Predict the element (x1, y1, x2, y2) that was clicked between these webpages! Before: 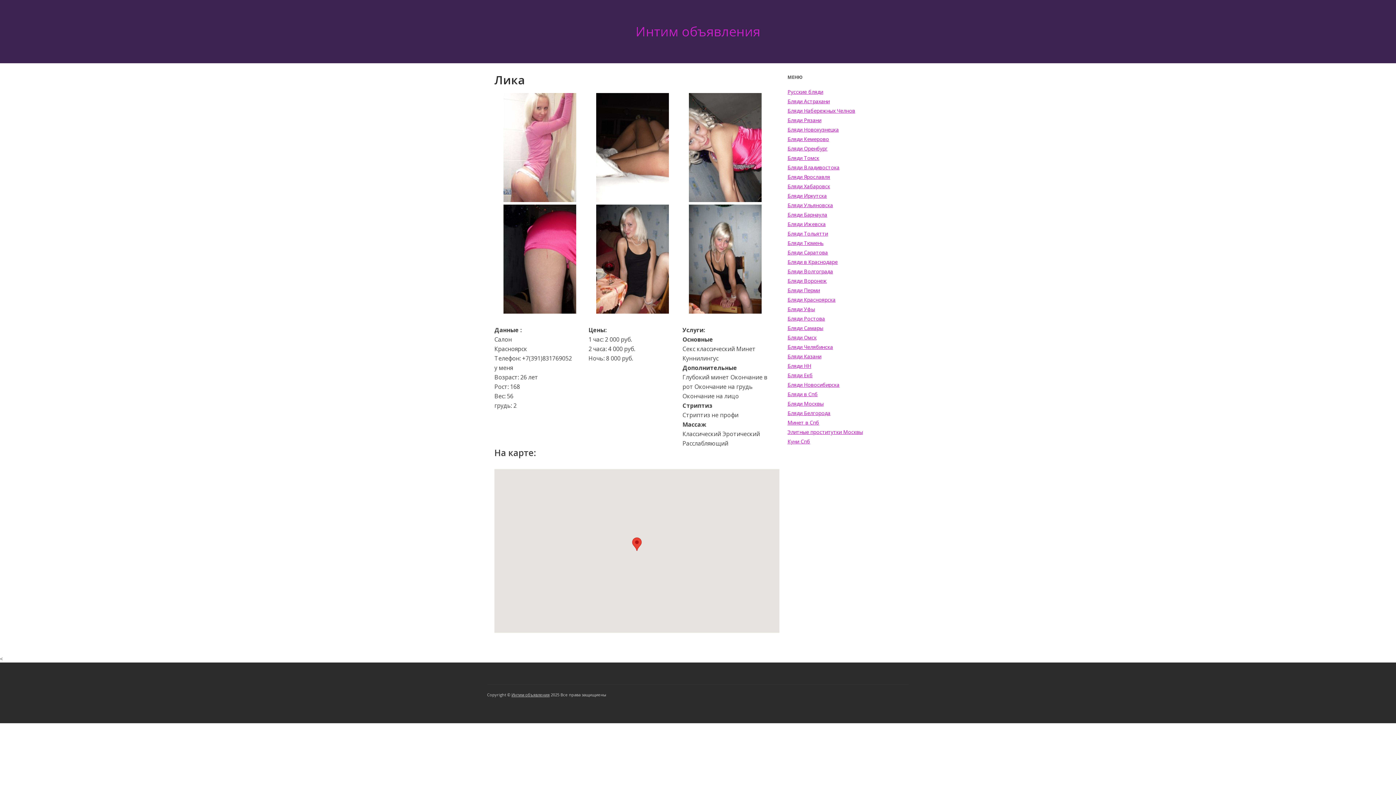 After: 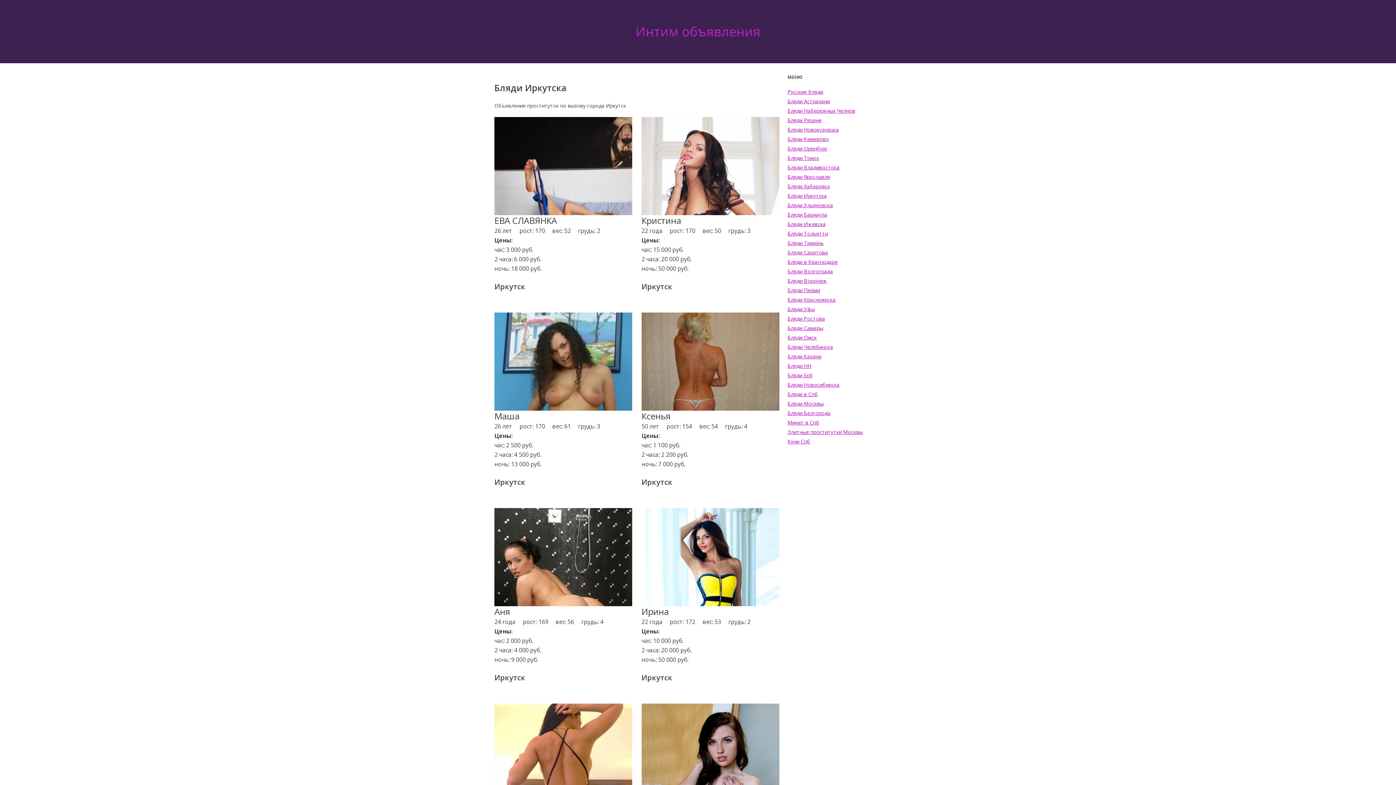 Action: label: Бляди Иркутска bbox: (787, 192, 827, 199)